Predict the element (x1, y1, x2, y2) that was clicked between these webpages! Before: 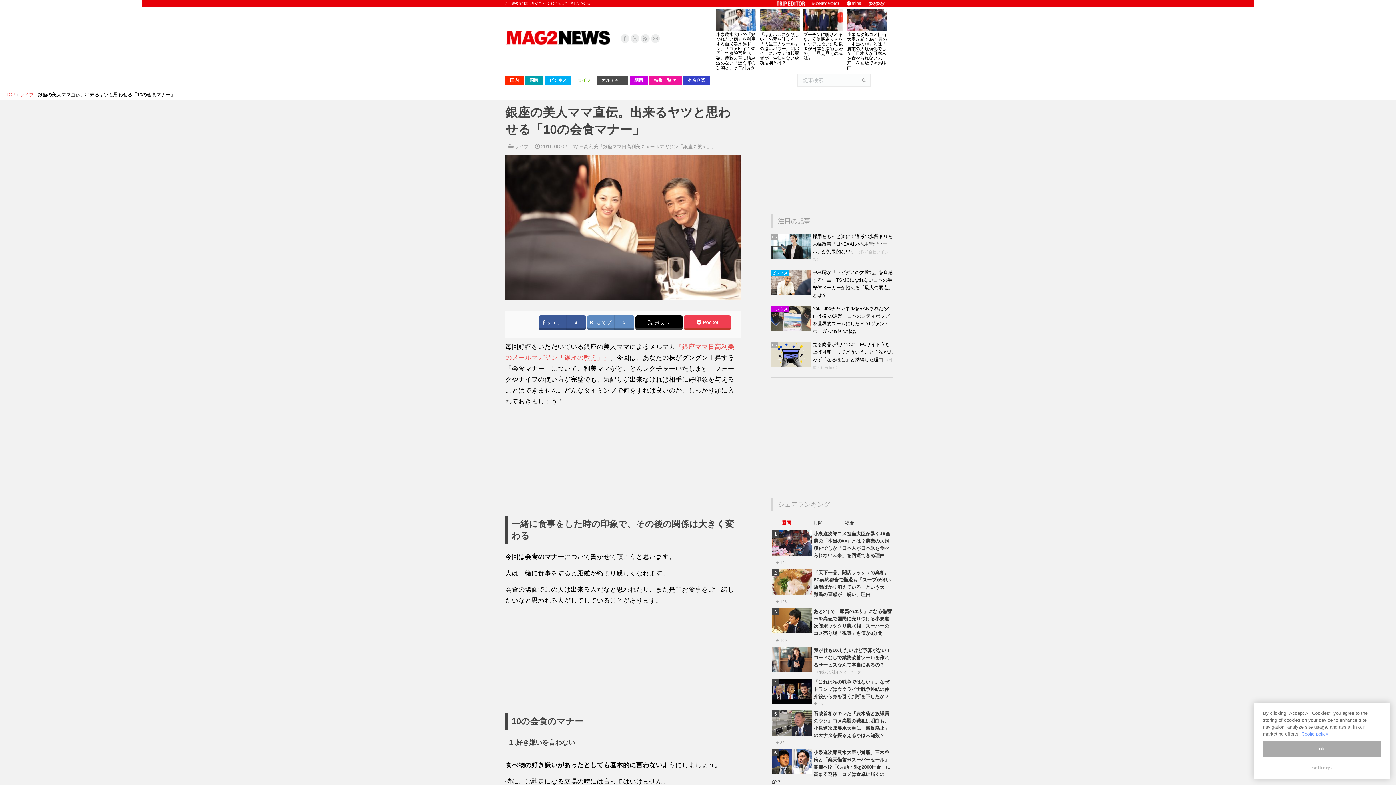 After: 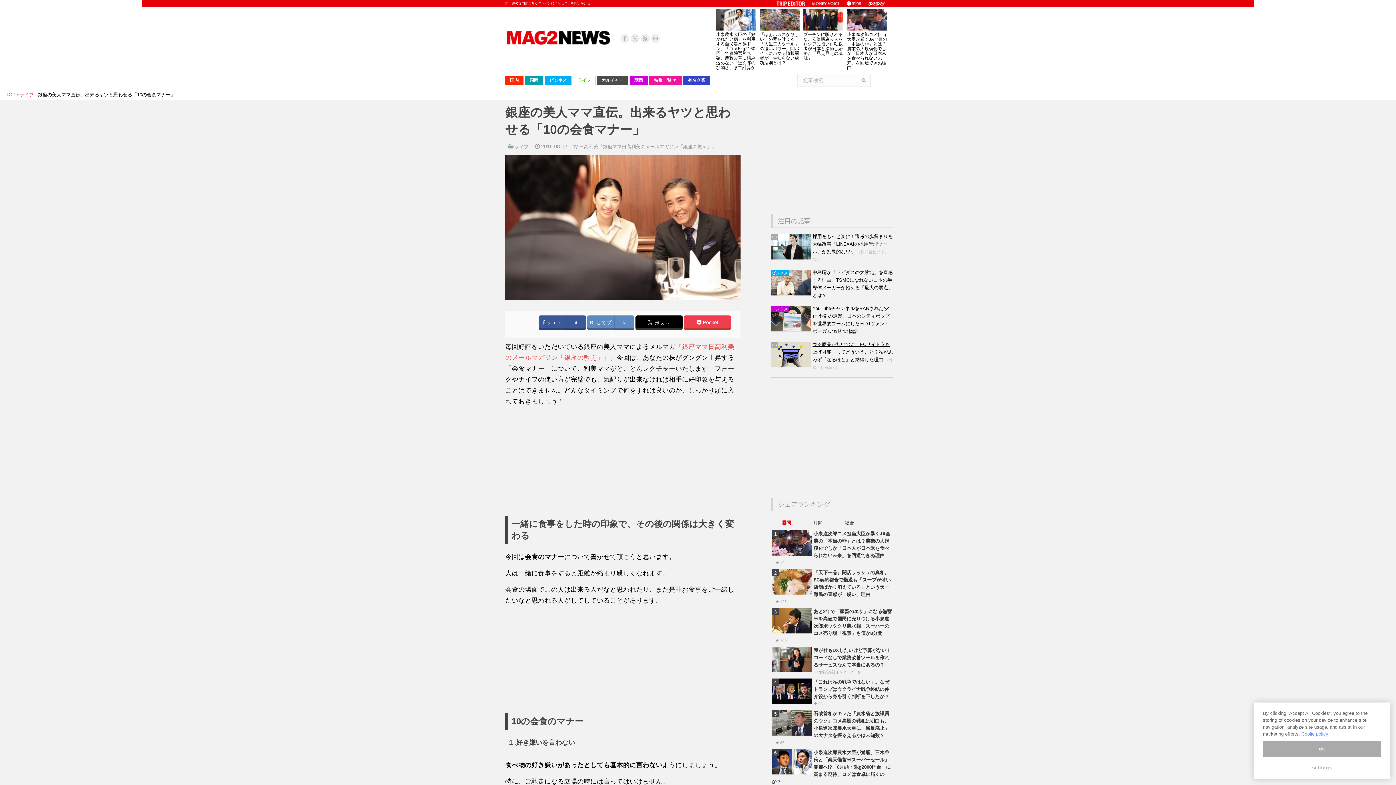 Action: label: 売る商品が無いのに「ECサイト立ち上げ可能」ってどういうこと？私が思わず「なるほど」と納得した理由 bbox: (812, 341, 893, 362)